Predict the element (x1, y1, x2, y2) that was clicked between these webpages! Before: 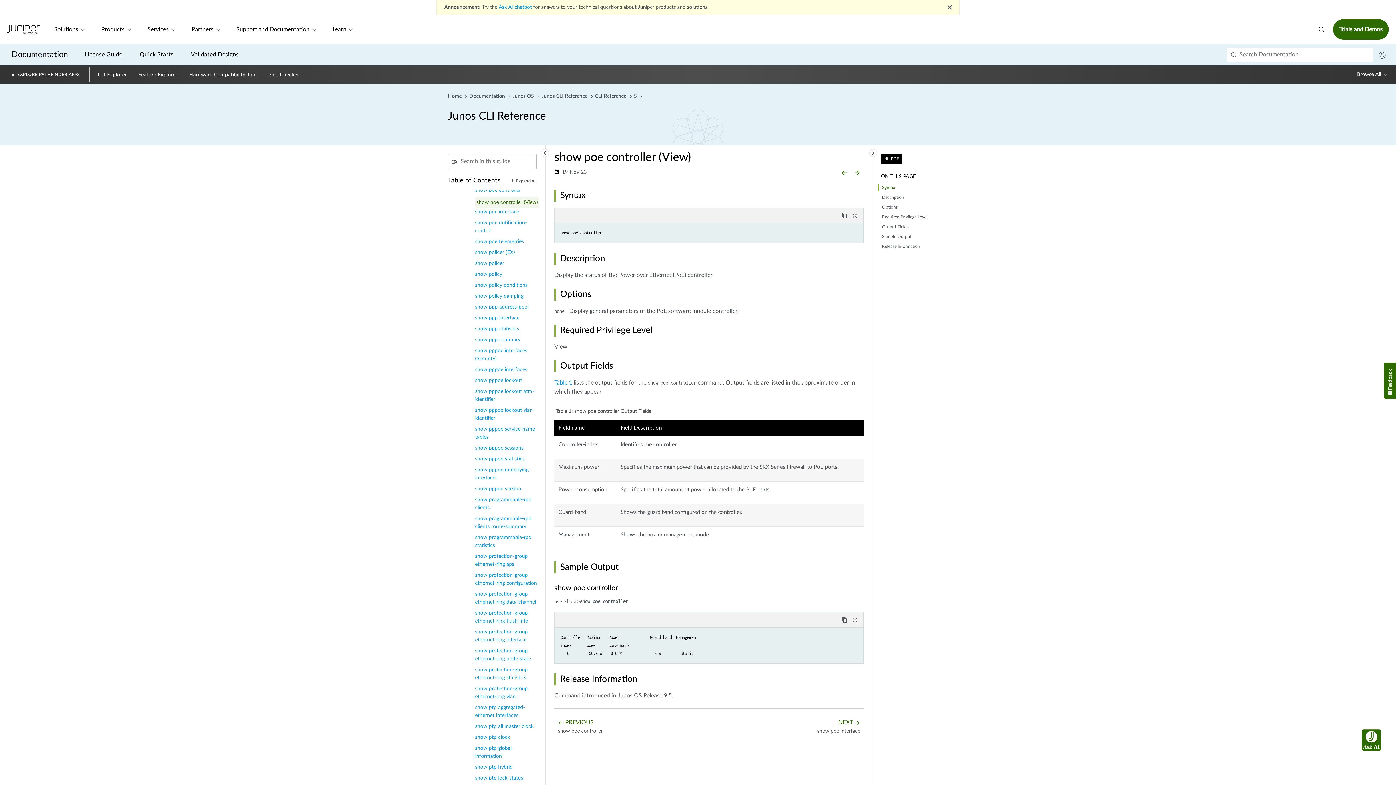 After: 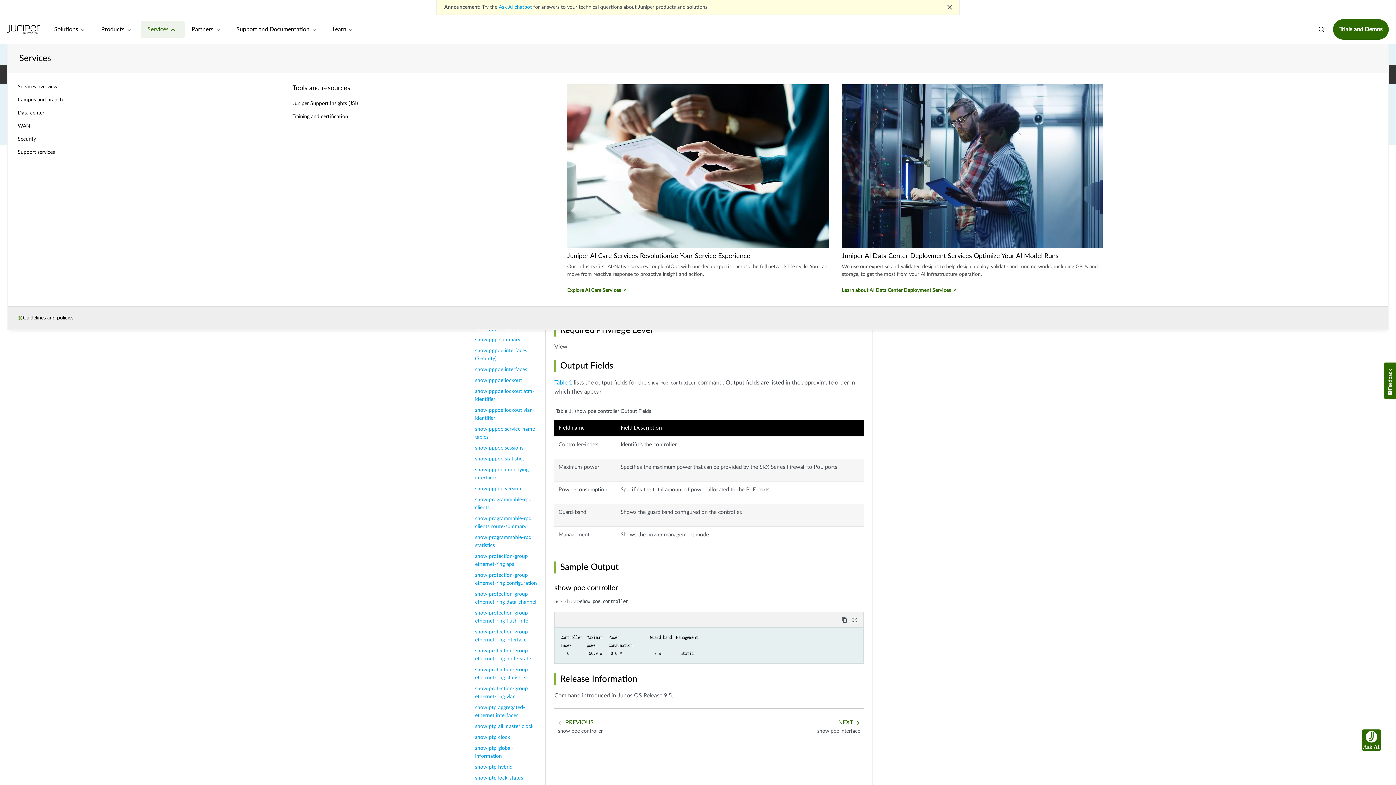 Action: bbox: (140, 21, 184, 37) label: Services